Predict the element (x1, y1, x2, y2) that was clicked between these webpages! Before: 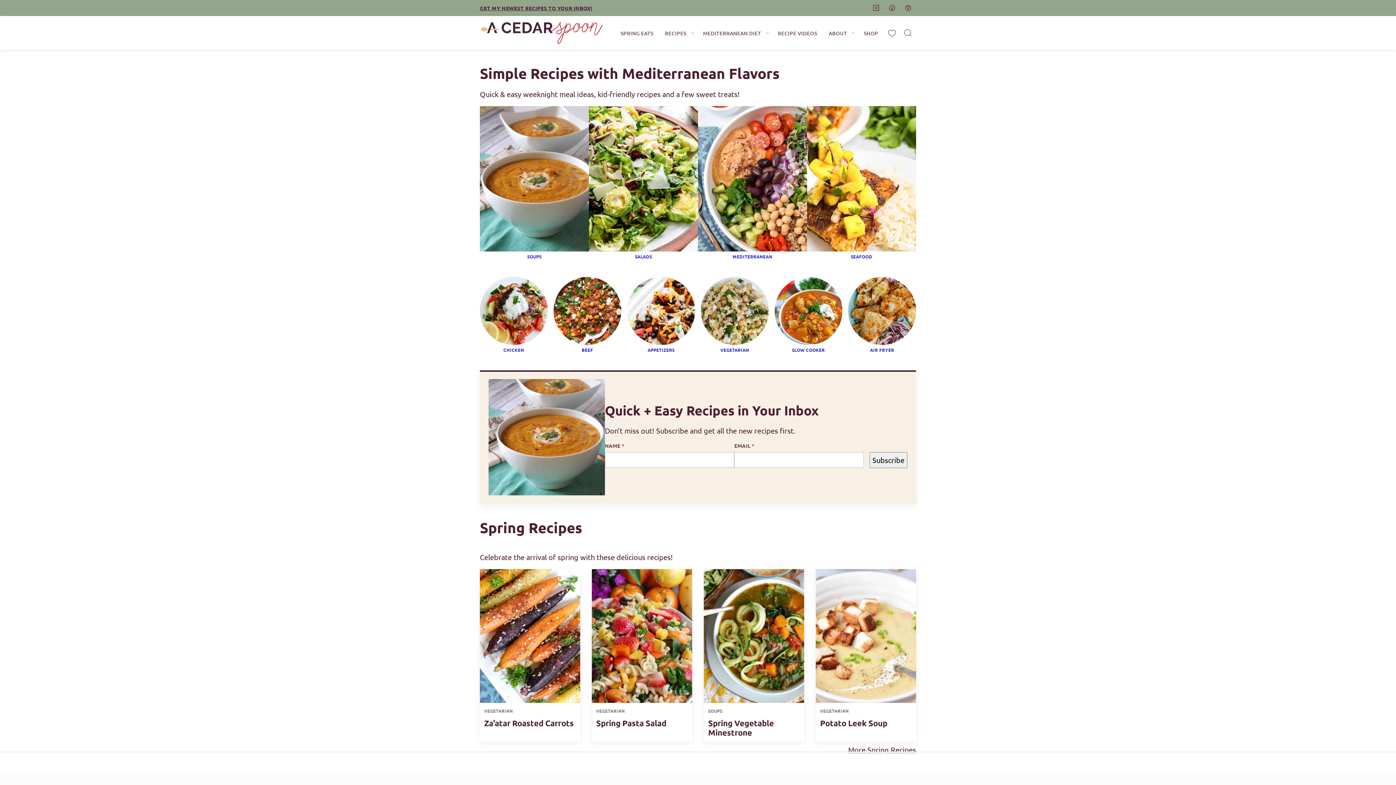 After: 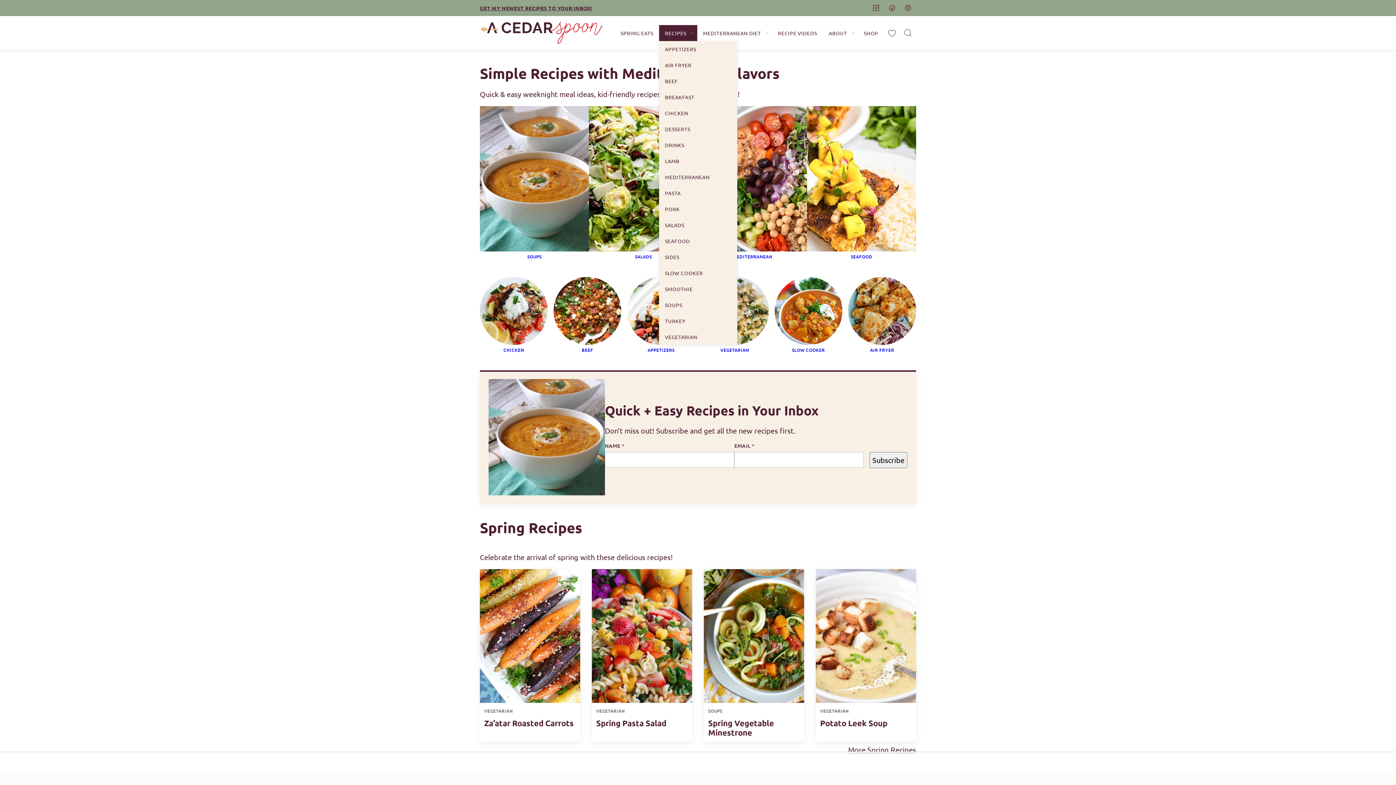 Action: bbox: (690, 30, 694, 35) label: Submenu Dropdown